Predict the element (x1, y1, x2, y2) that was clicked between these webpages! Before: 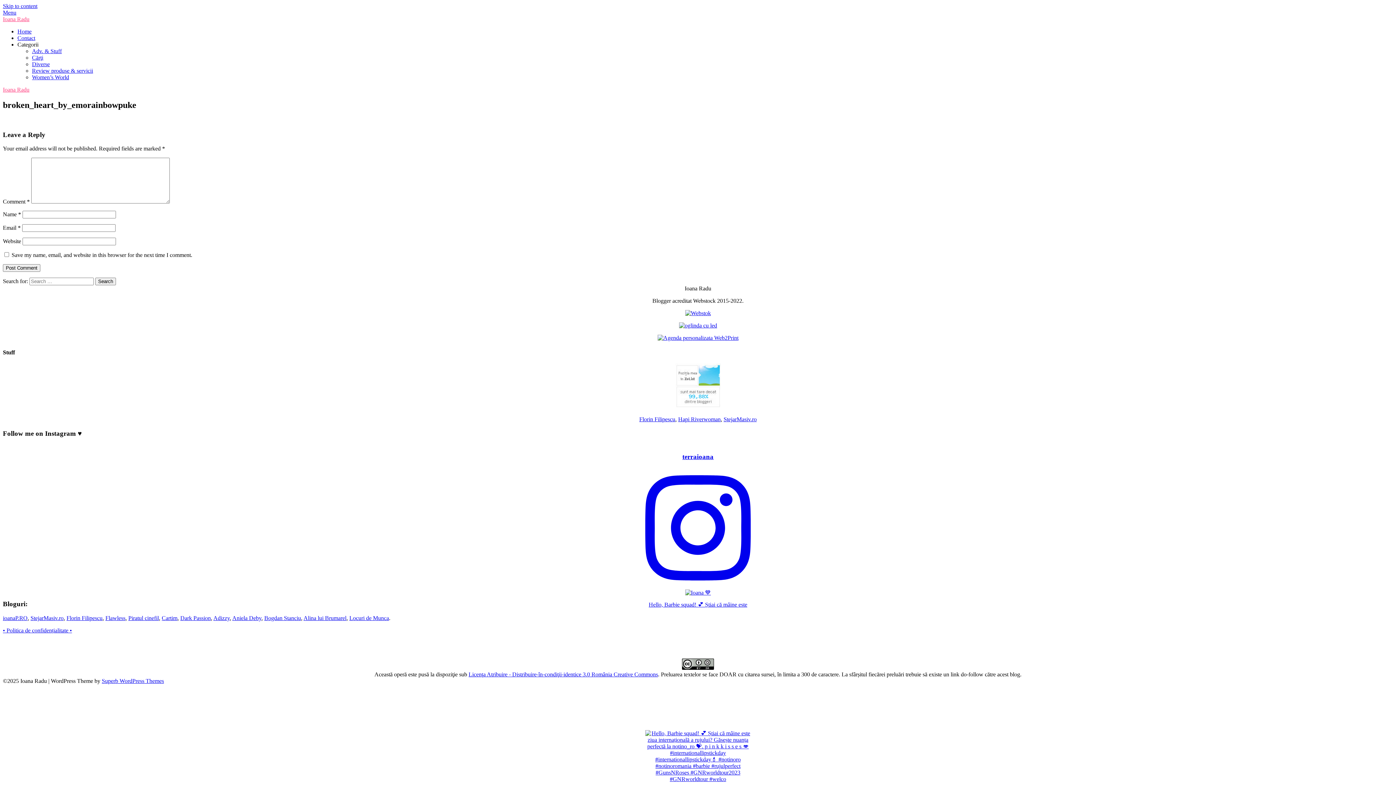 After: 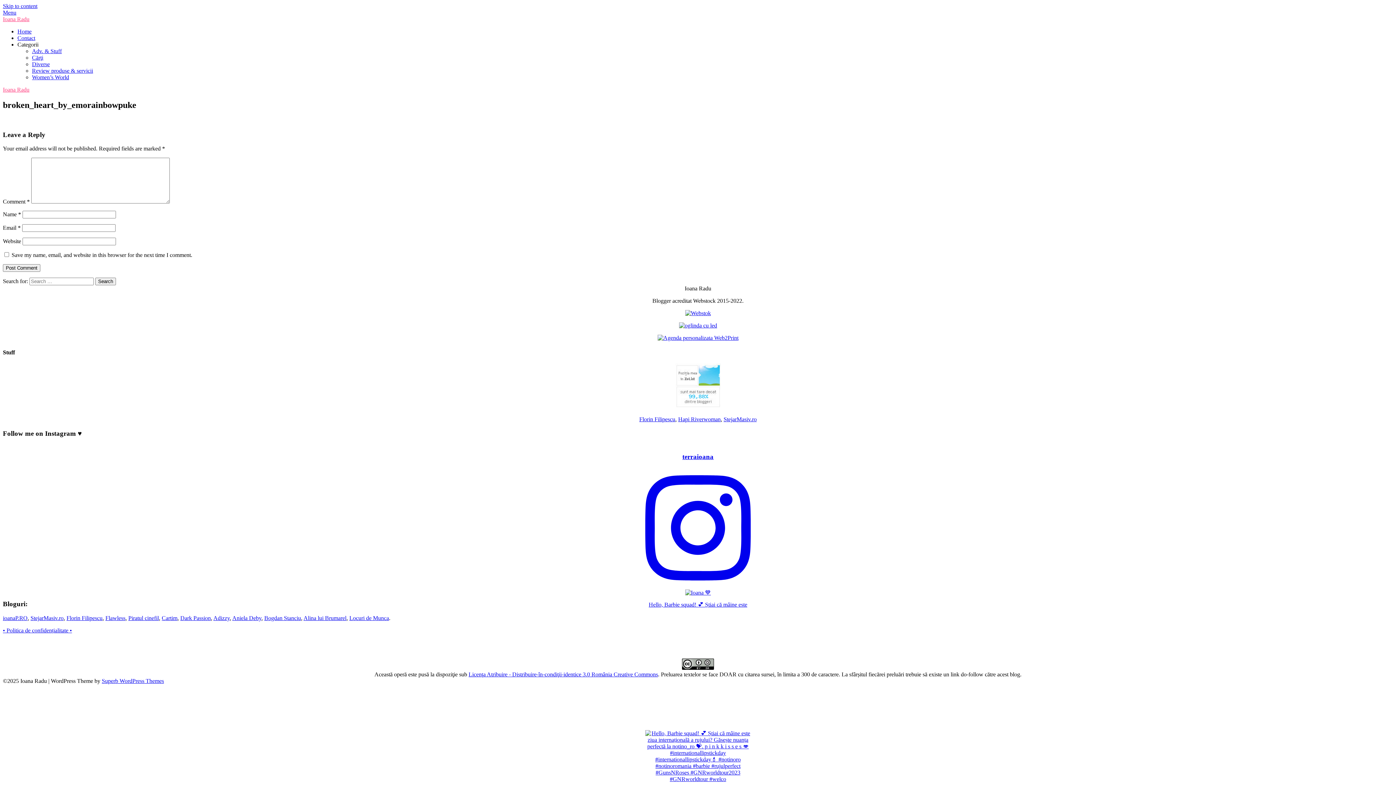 Action: label: Cartim bbox: (161, 615, 177, 621)